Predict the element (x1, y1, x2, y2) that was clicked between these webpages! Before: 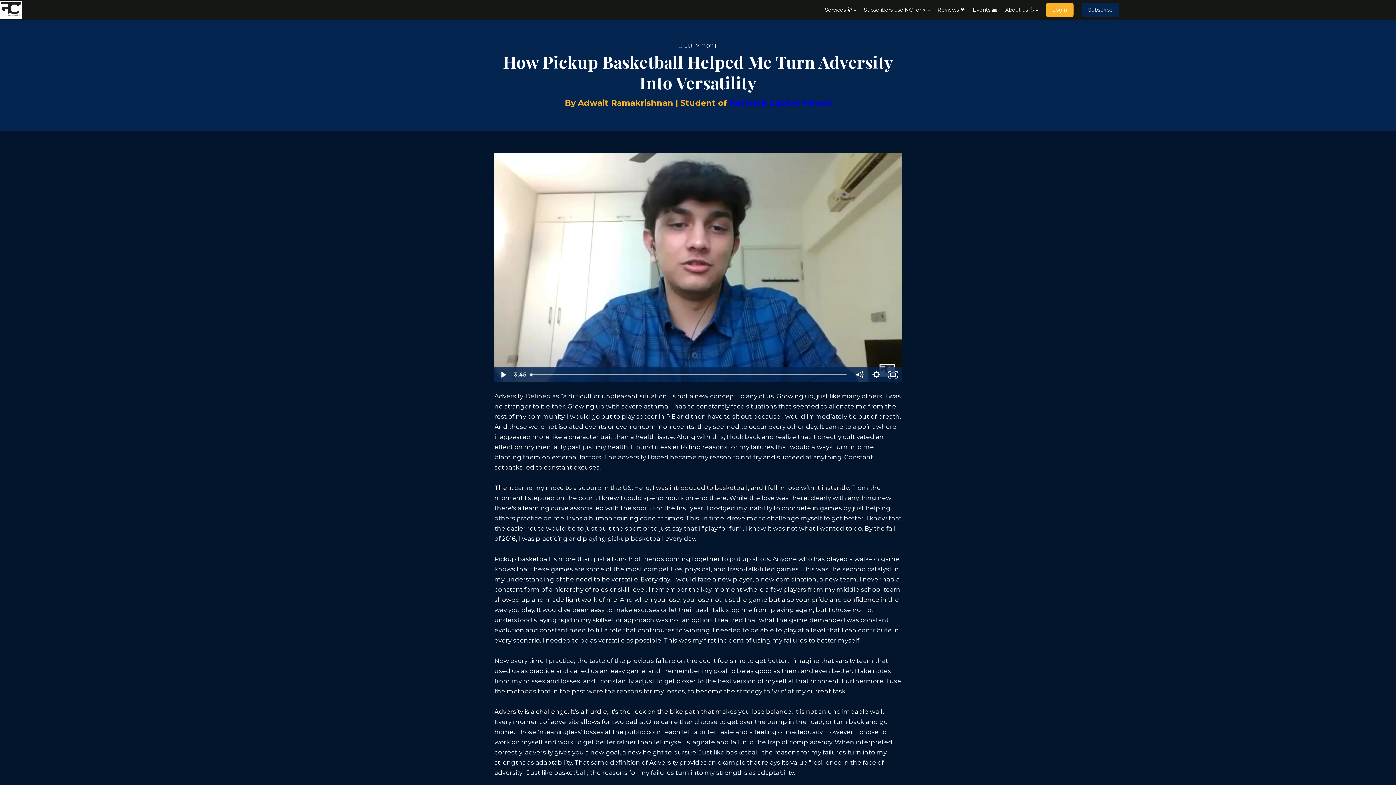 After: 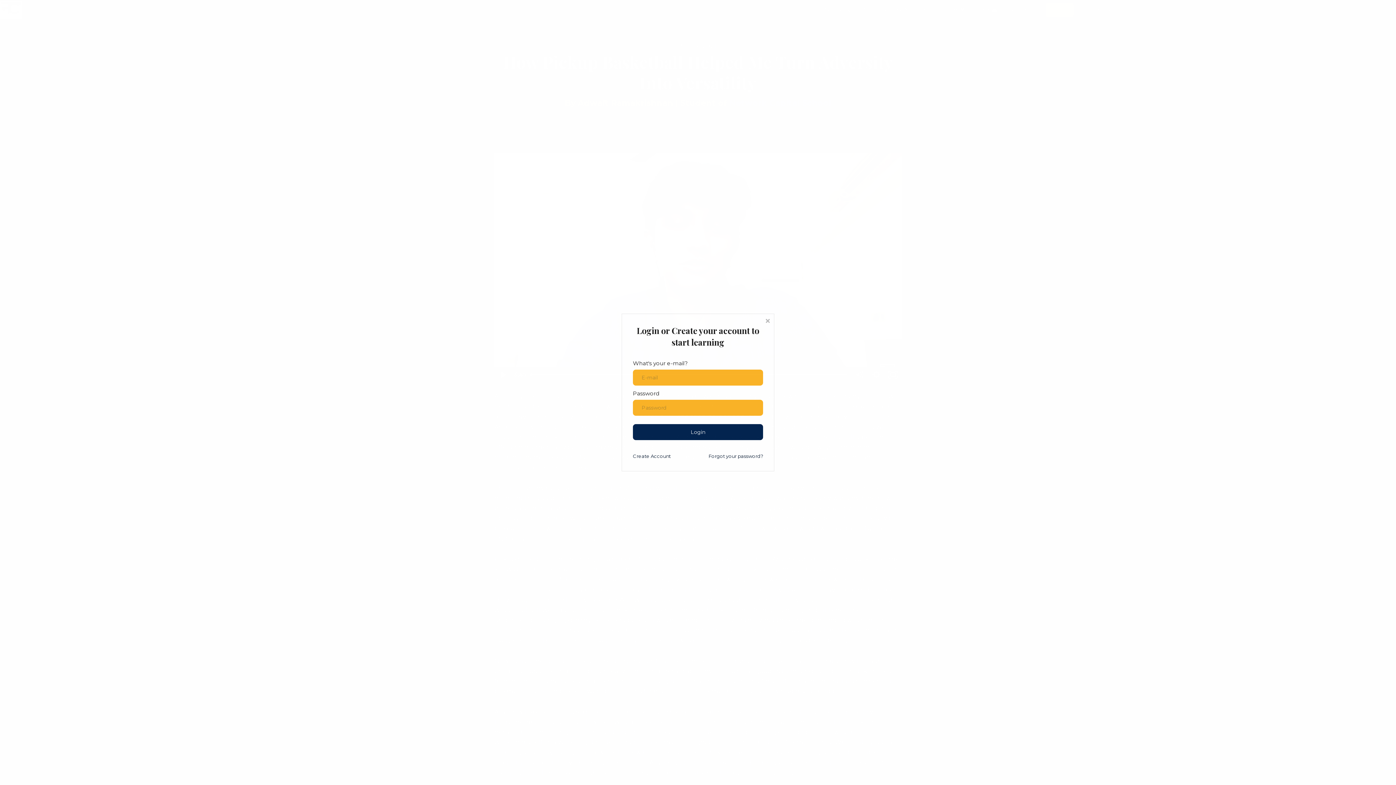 Action: bbox: (1046, 2, 1073, 17) label: Login